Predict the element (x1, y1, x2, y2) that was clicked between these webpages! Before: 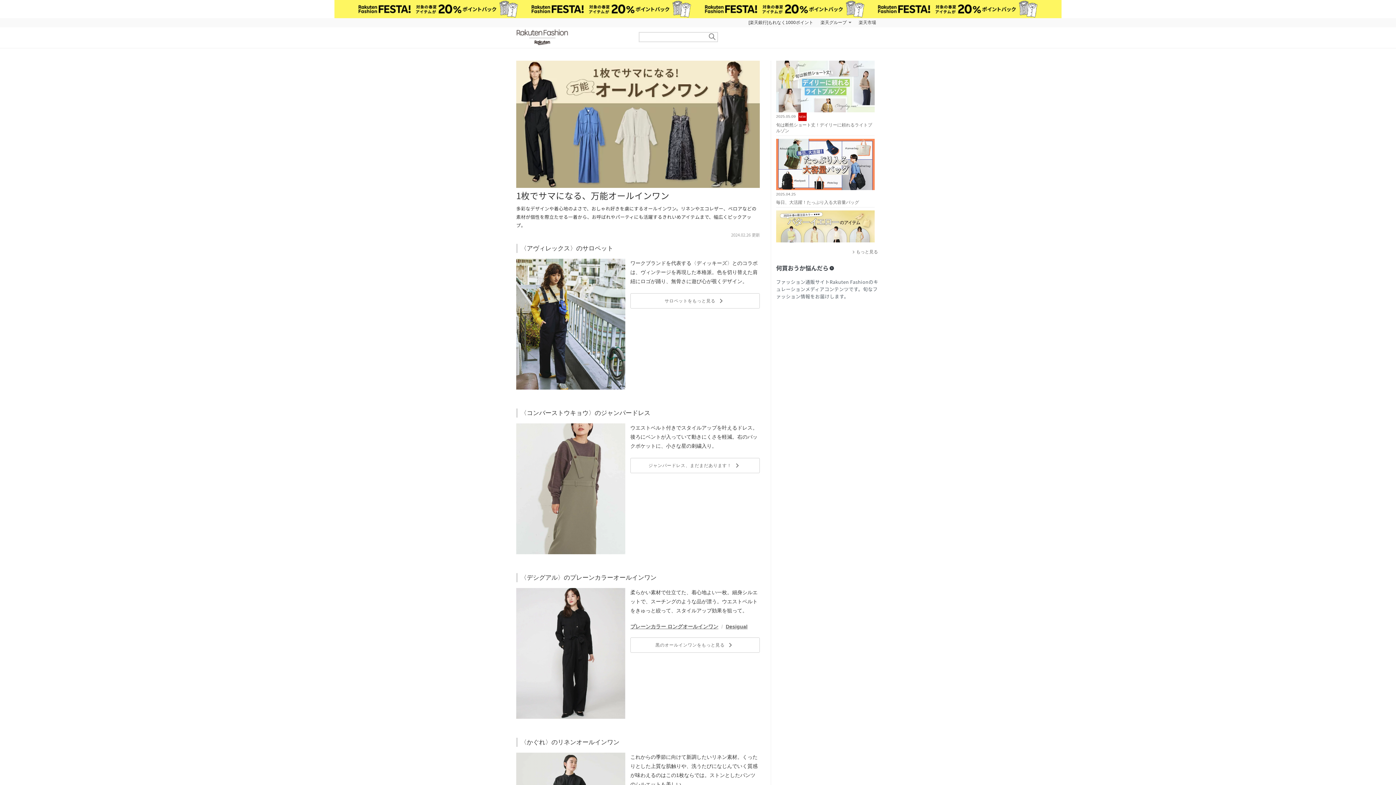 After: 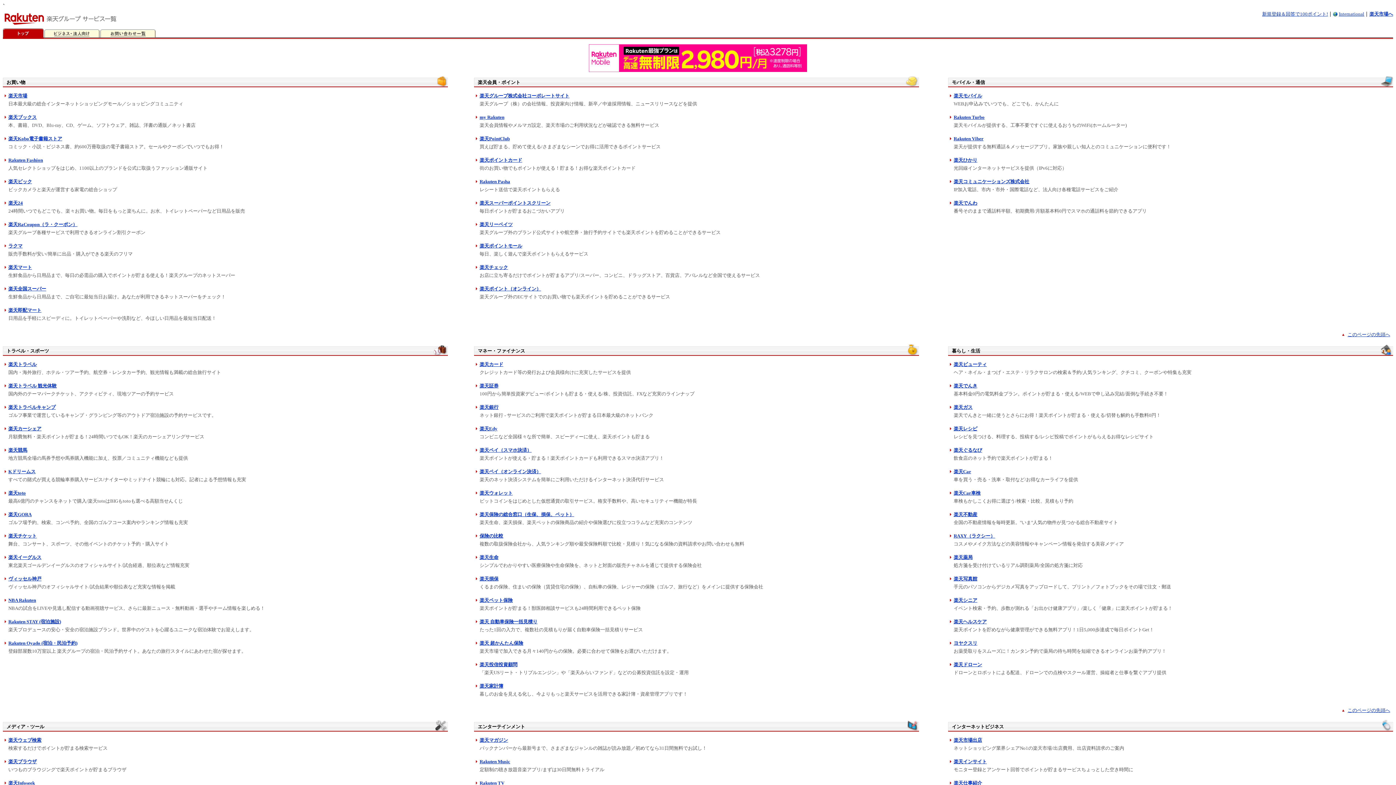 Action: bbox: (817, 18, 855, 27) label: 楽天グループ